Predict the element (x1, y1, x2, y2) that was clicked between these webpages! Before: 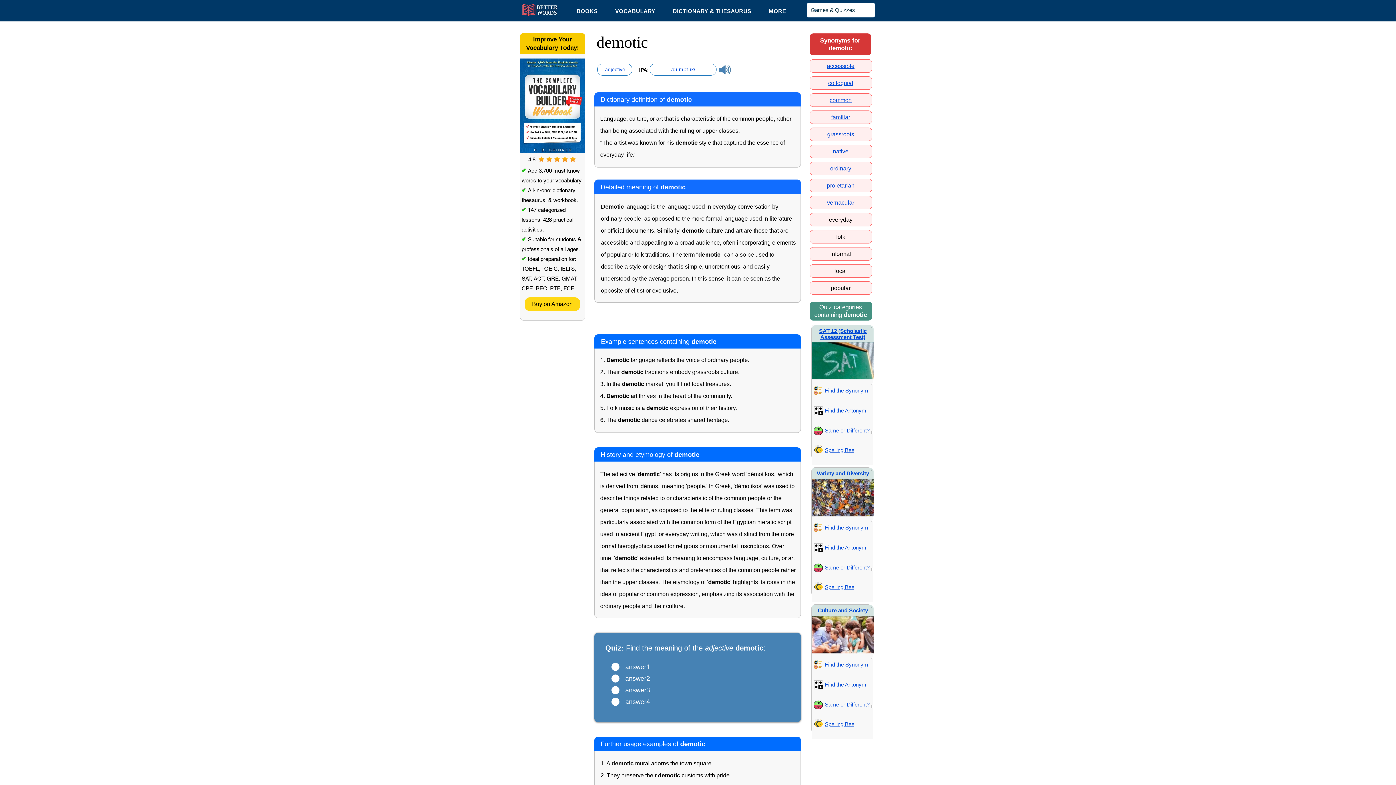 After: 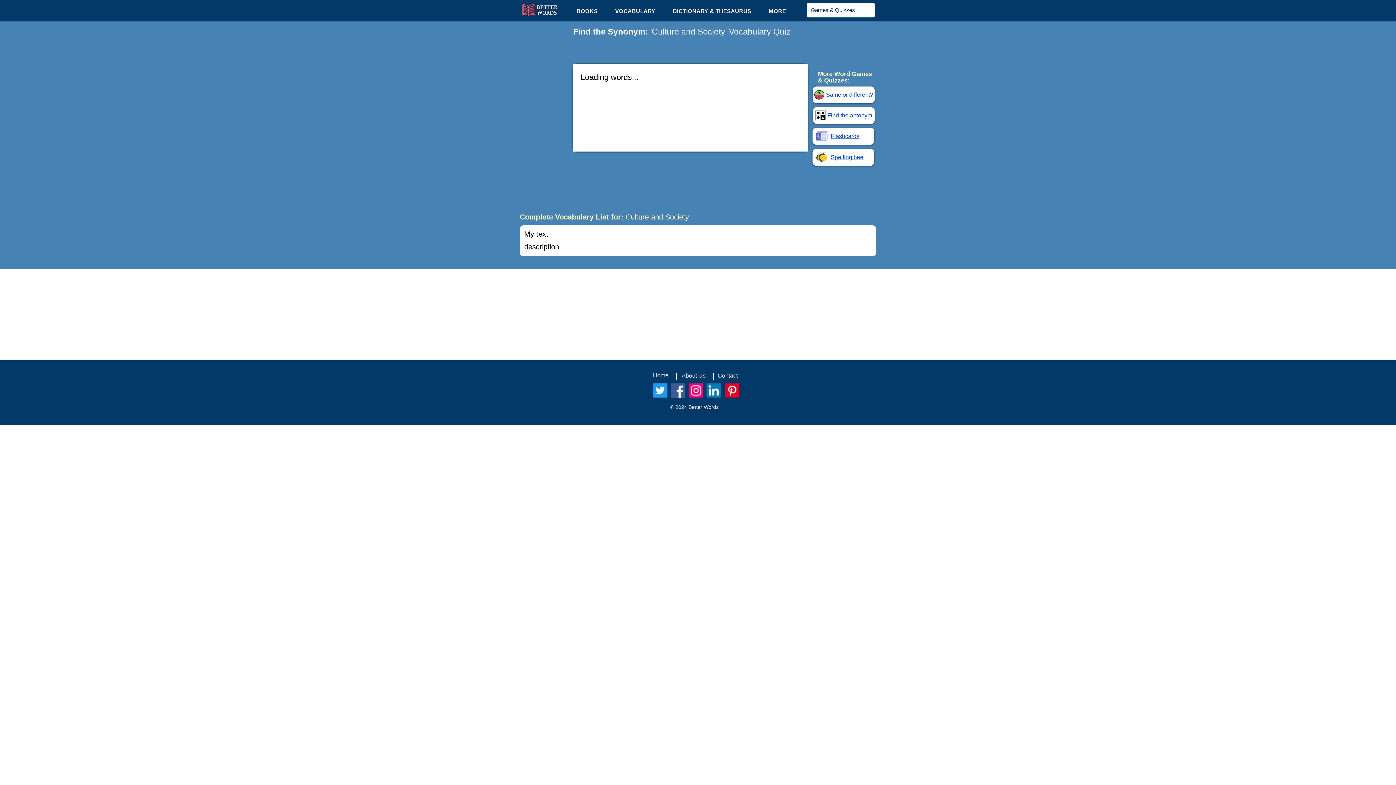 Action: bbox: (825, 661, 868, 668) label: Find the Synonym